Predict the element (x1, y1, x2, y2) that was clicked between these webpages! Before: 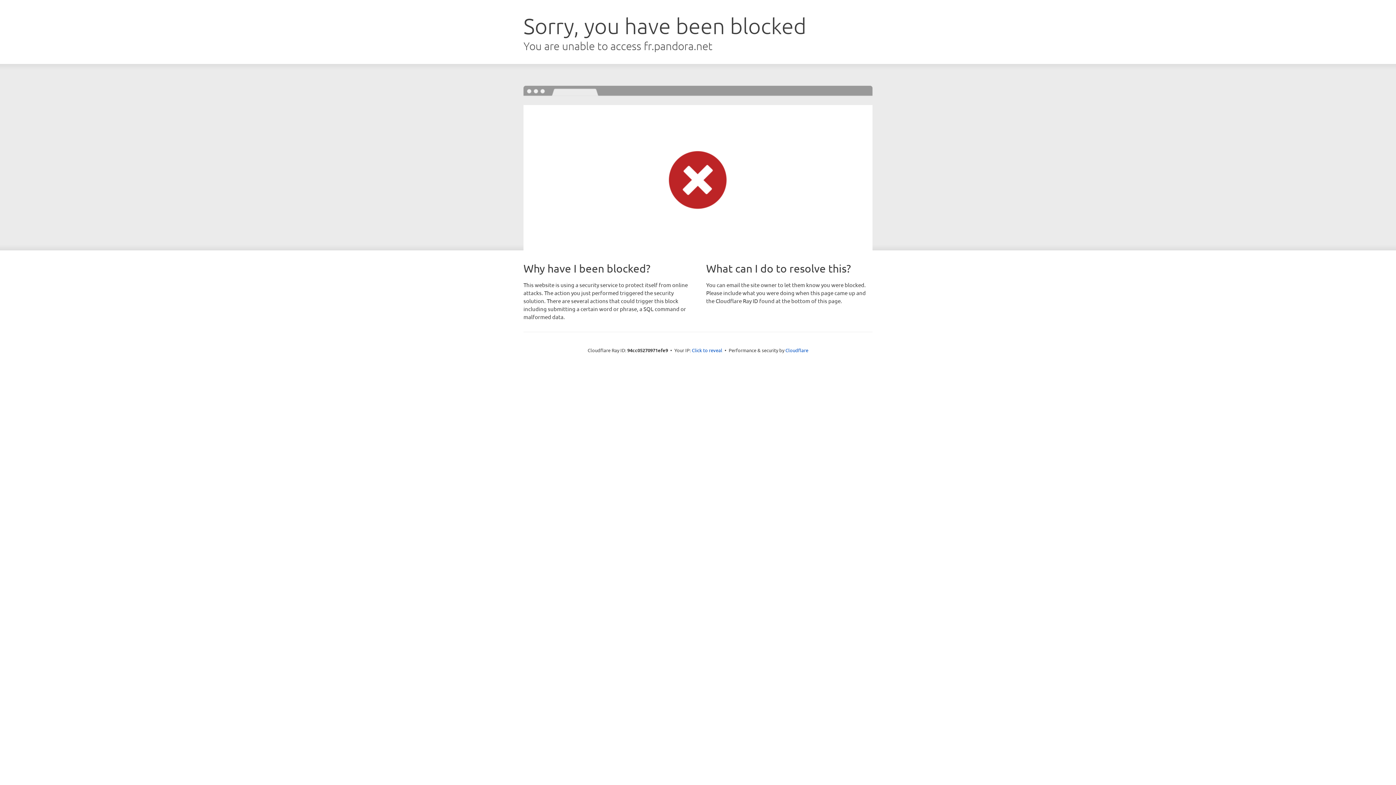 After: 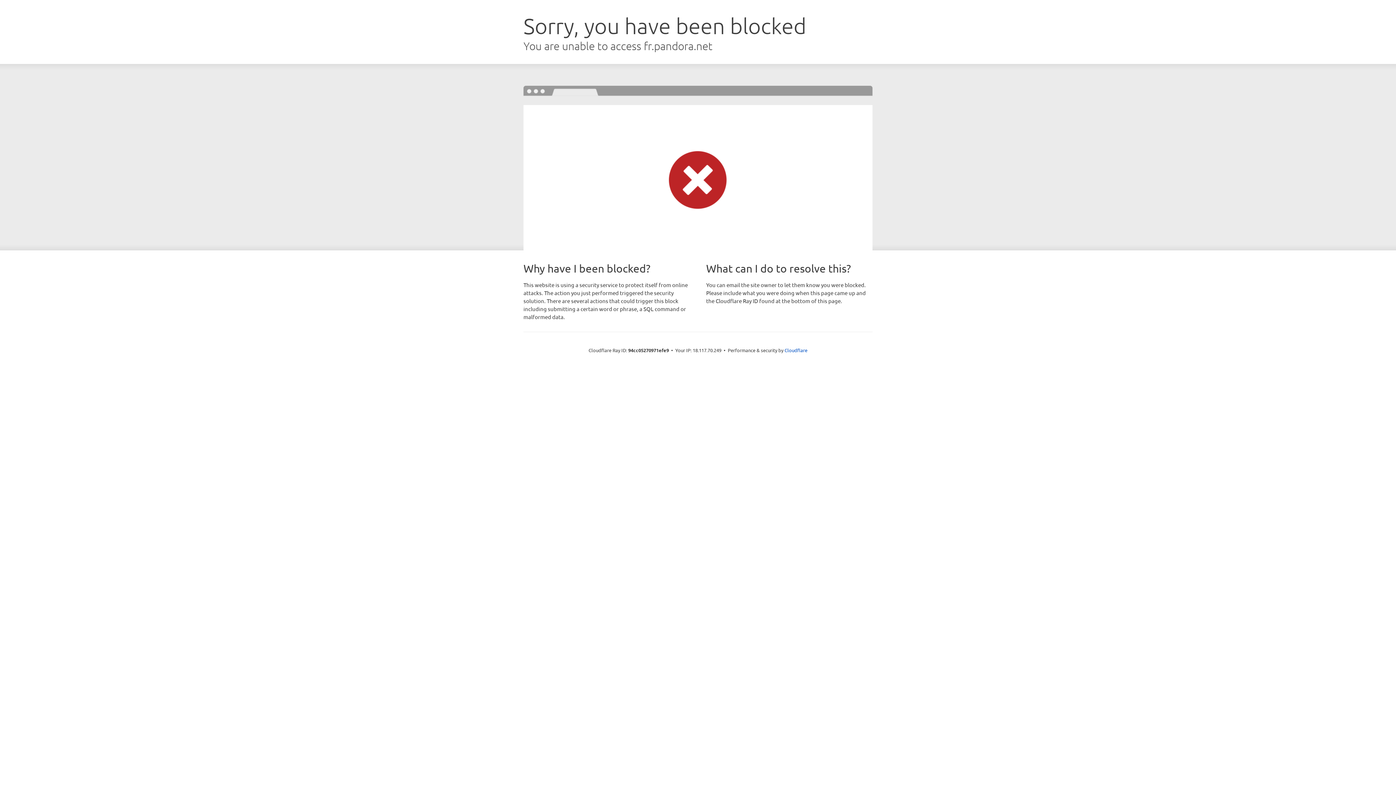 Action: label: Click to reveal bbox: (692, 346, 722, 353)